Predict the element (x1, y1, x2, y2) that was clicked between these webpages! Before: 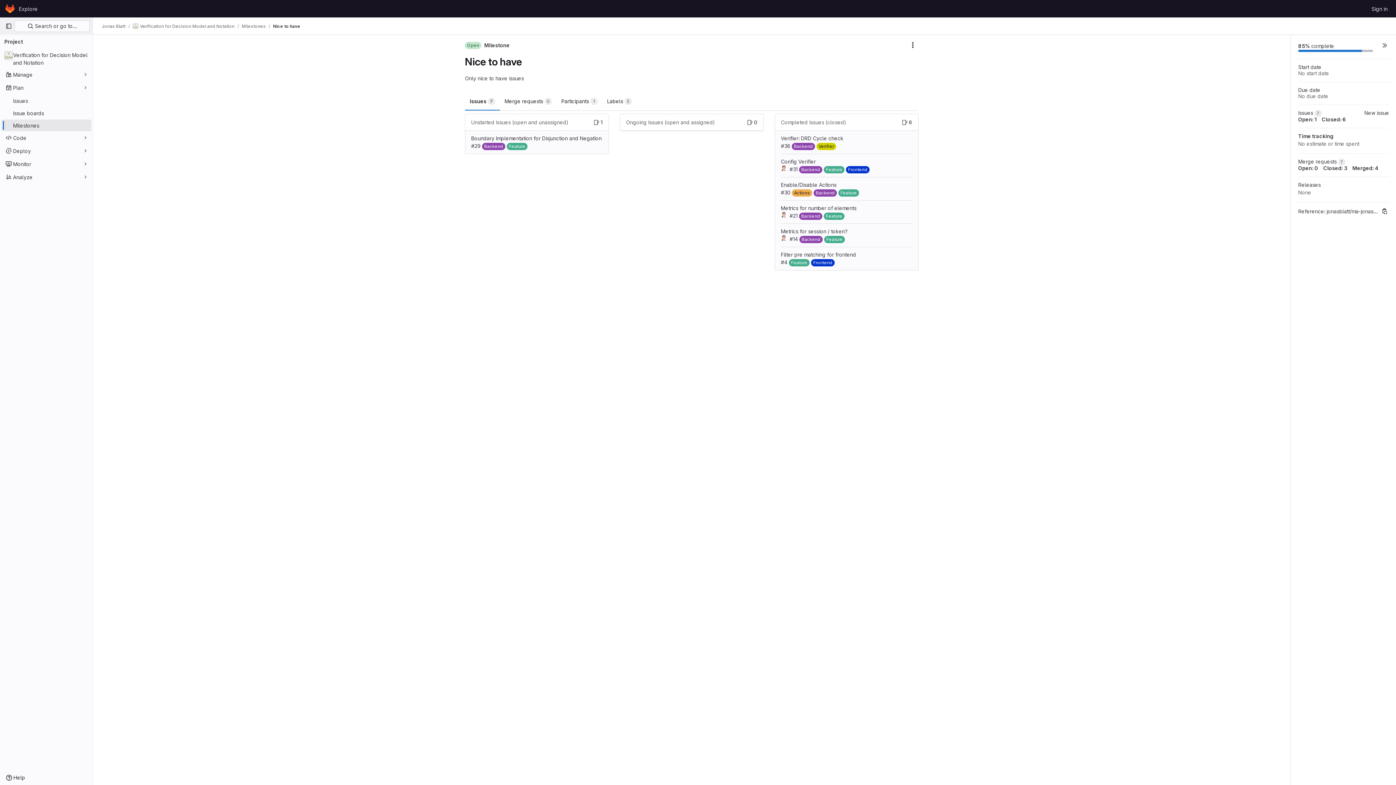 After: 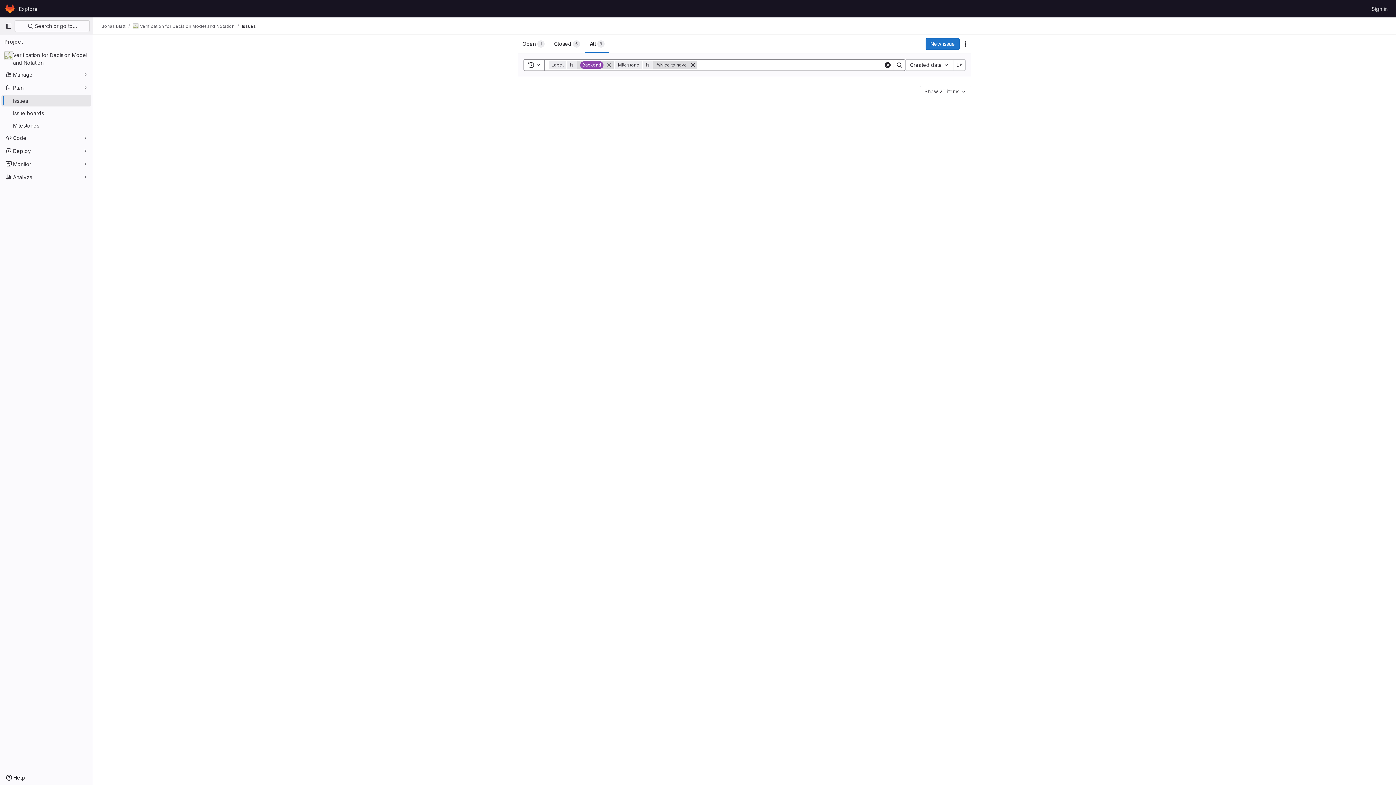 Action: bbox: (799, 166, 822, 173) label: Backend